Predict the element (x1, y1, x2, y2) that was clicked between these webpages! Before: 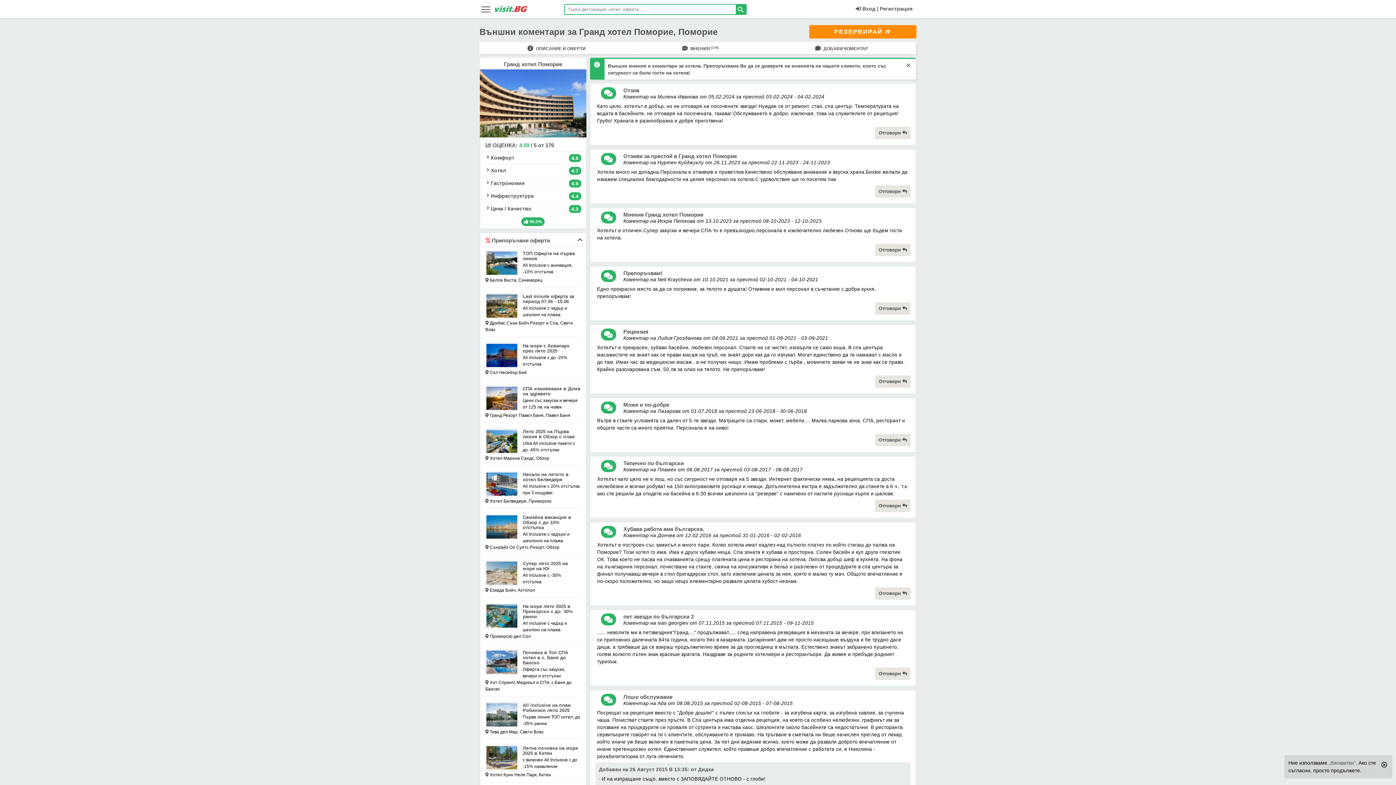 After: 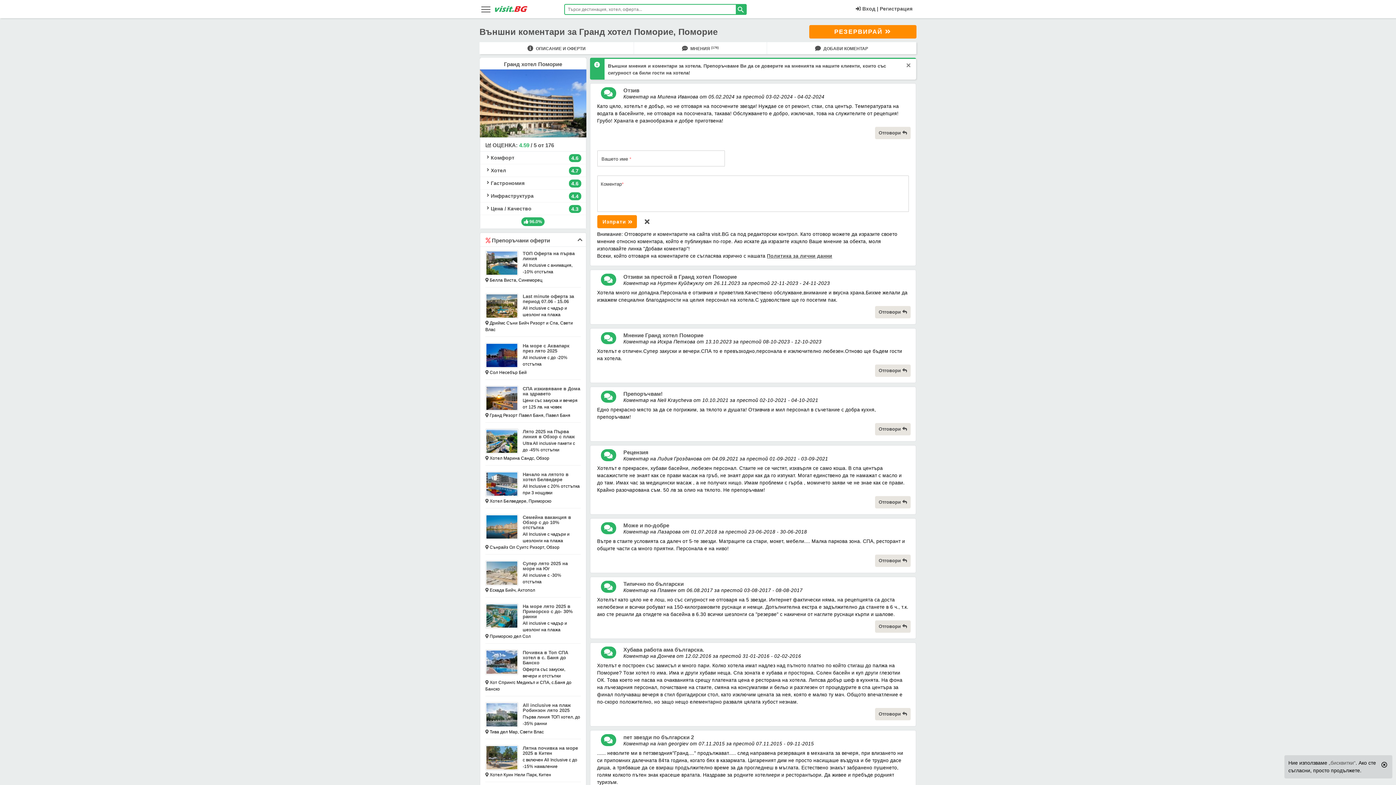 Action: label: Отговори  bbox: (875, 127, 910, 139)